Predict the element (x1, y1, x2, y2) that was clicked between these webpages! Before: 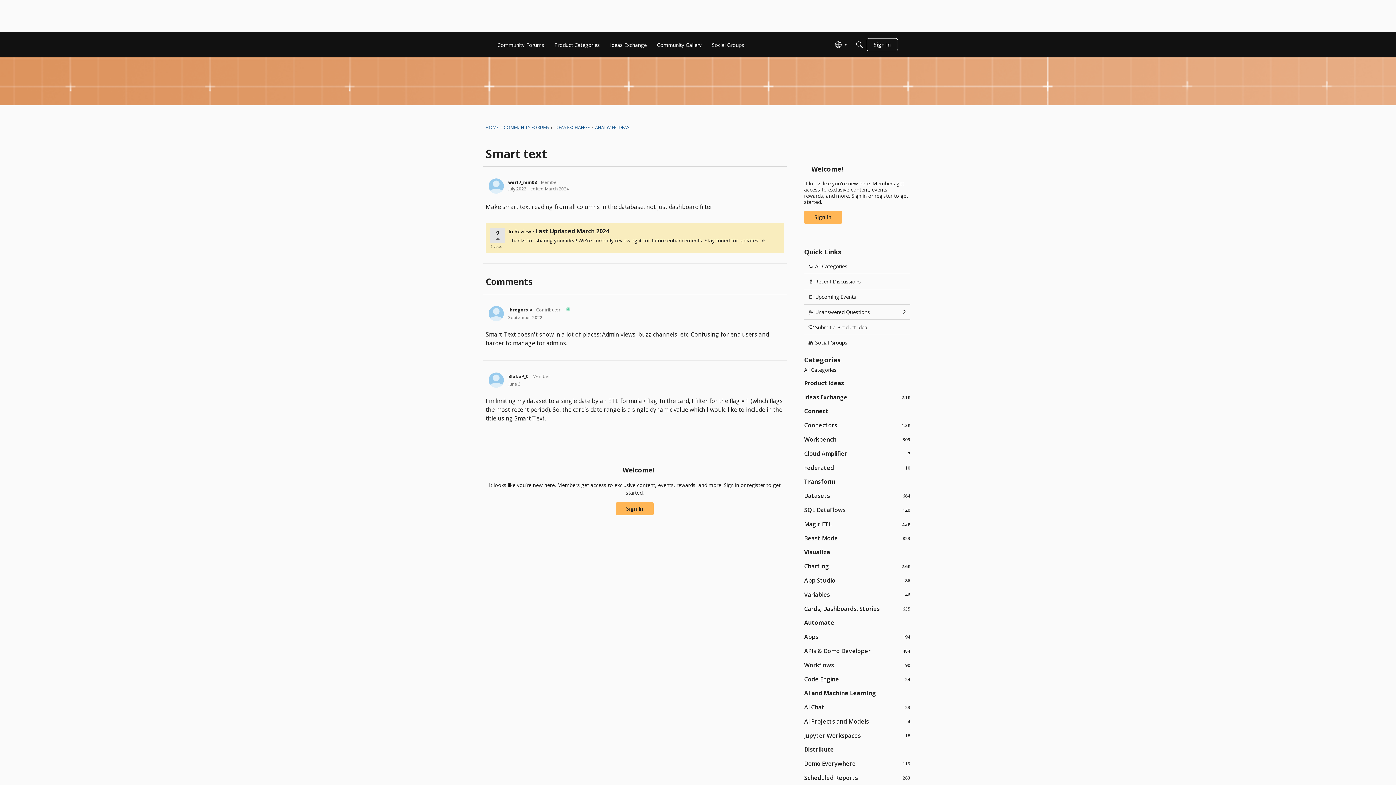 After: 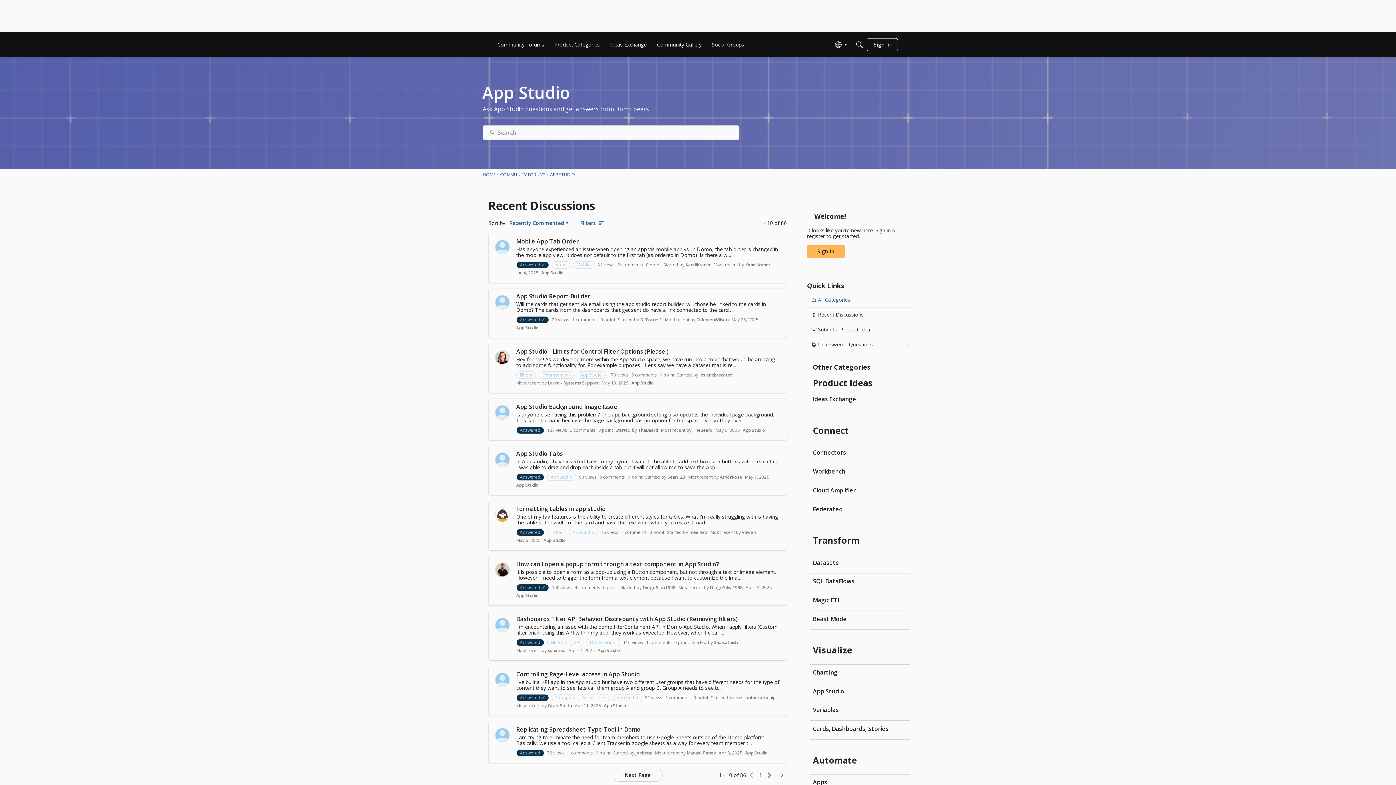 Action: bbox: (804, 576, 910, 584) label: 86
App Studio